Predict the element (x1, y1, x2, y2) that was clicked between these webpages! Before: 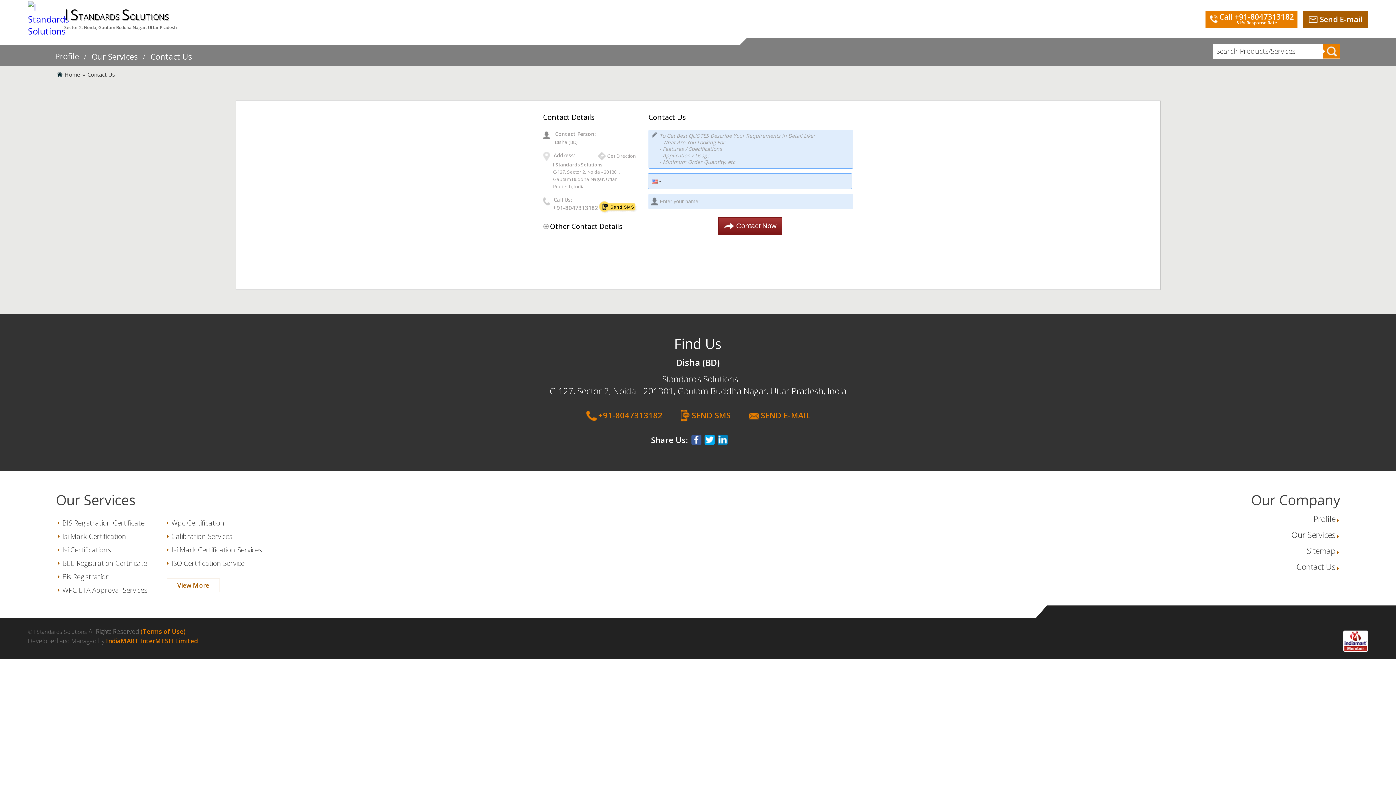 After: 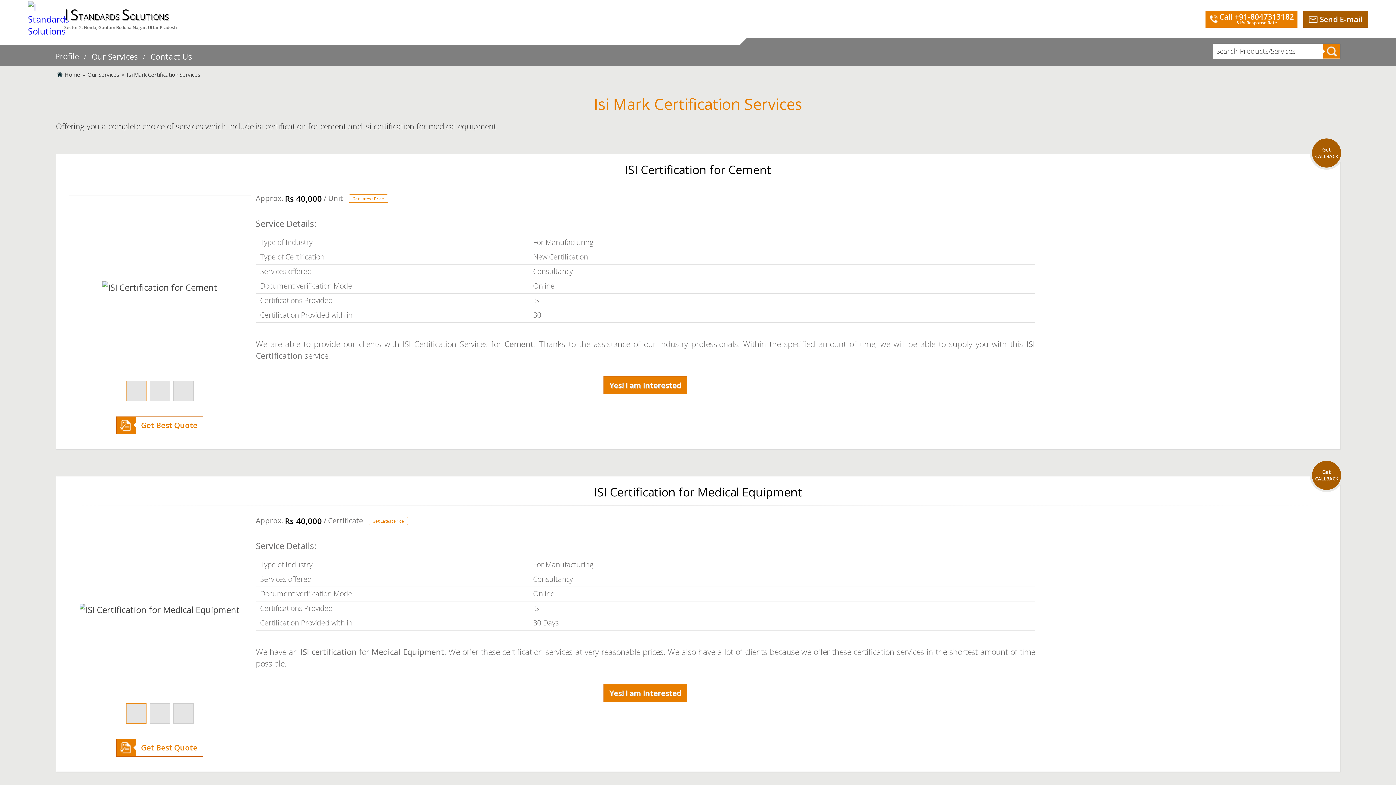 Action: label: Isi Mark Certification Services bbox: (166, 545, 274, 554)